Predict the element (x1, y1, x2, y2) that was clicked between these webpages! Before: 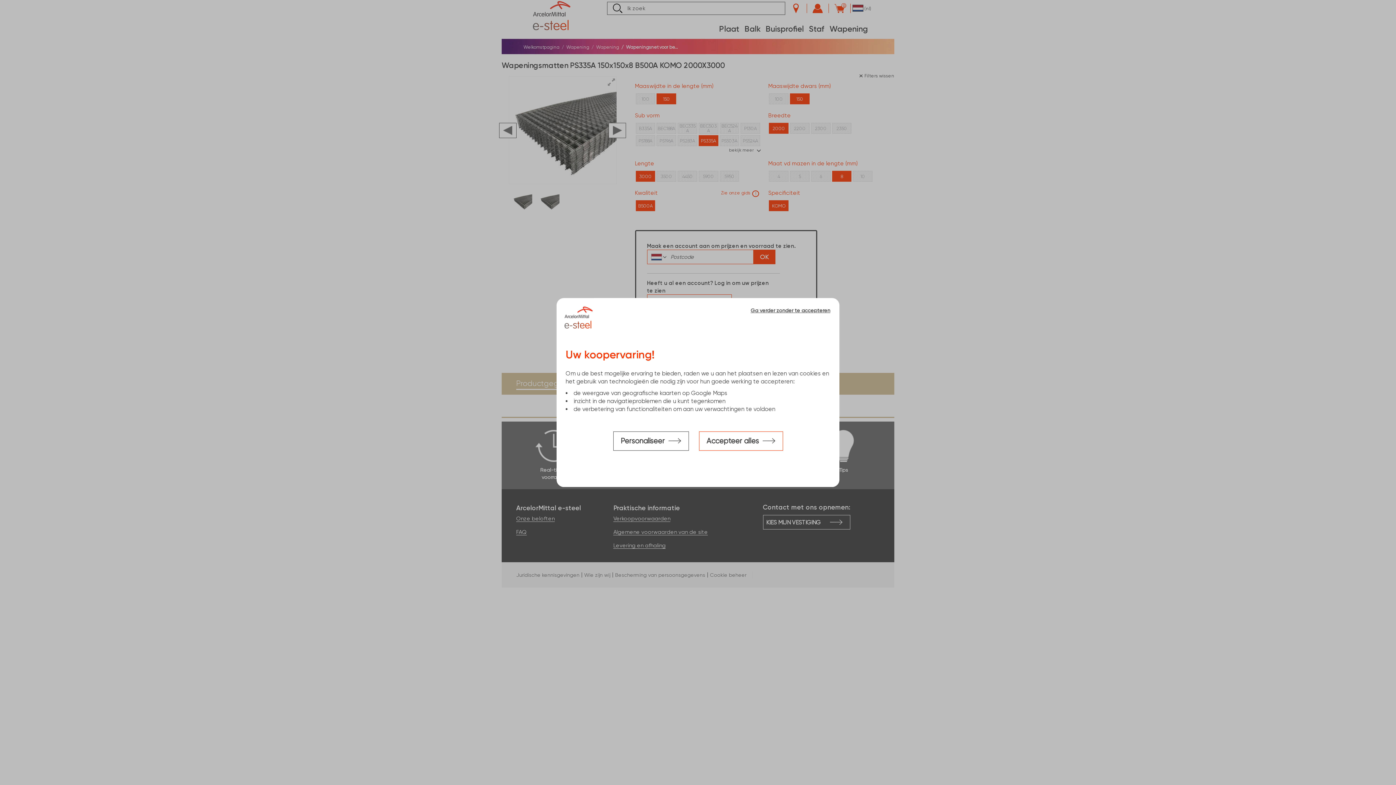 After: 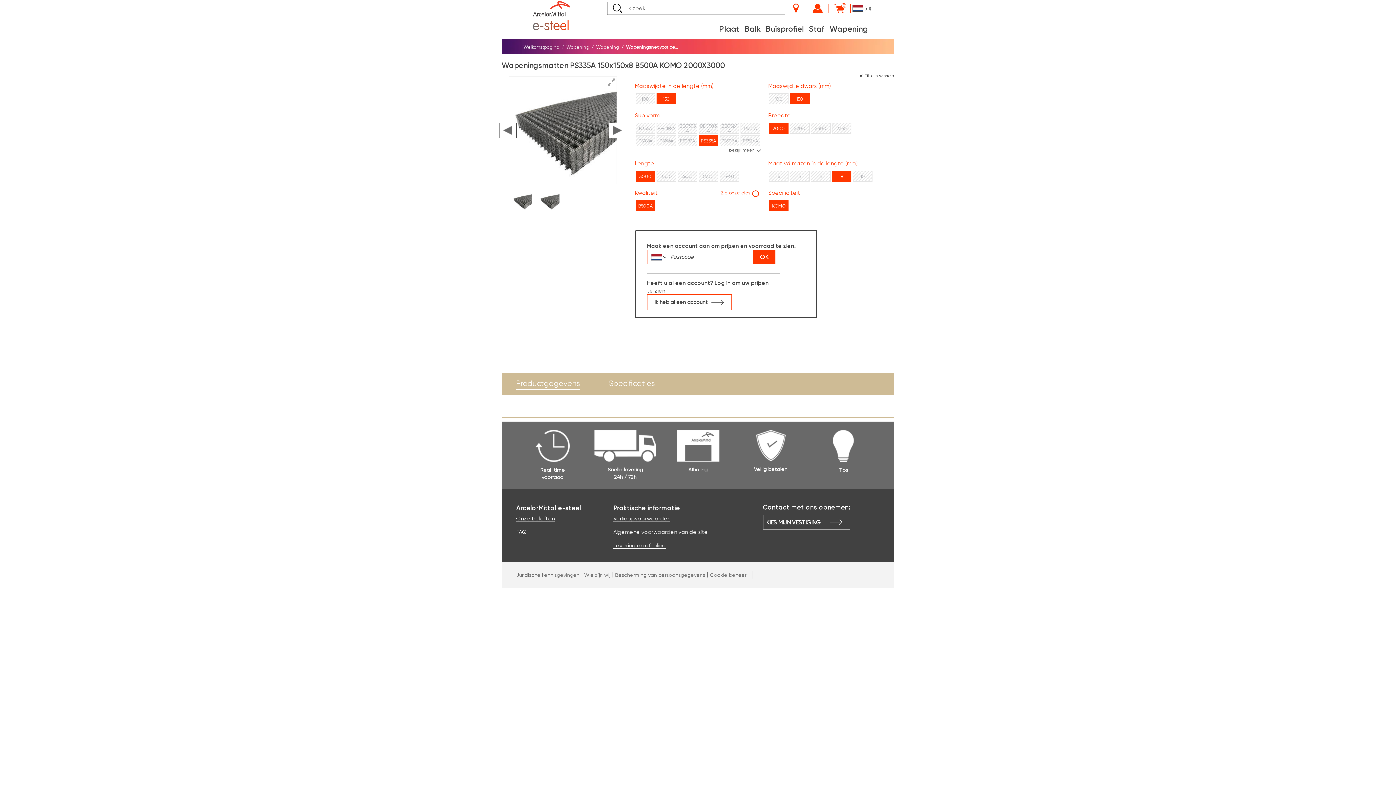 Action: bbox: (645, 301, 830, 326) label: Ga verder zonder te accepteren